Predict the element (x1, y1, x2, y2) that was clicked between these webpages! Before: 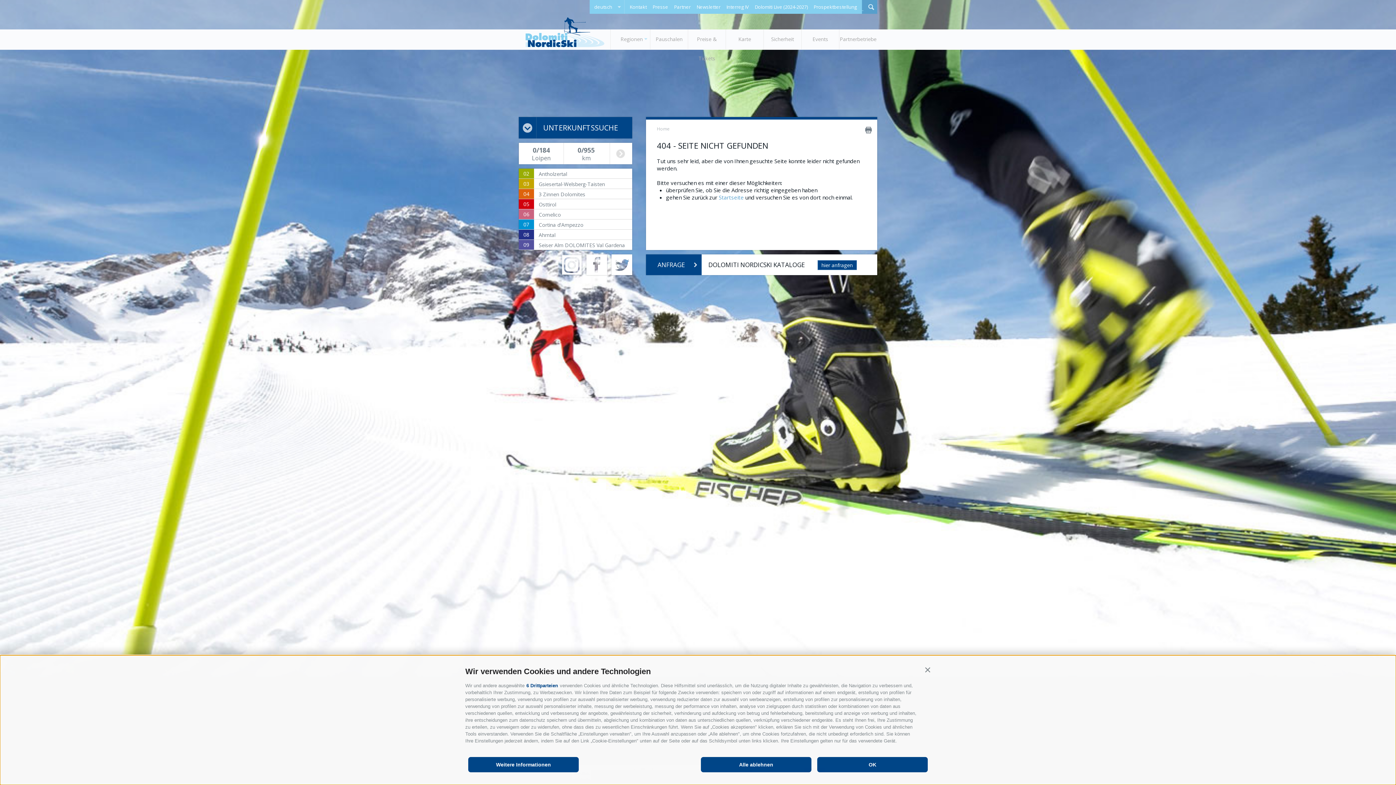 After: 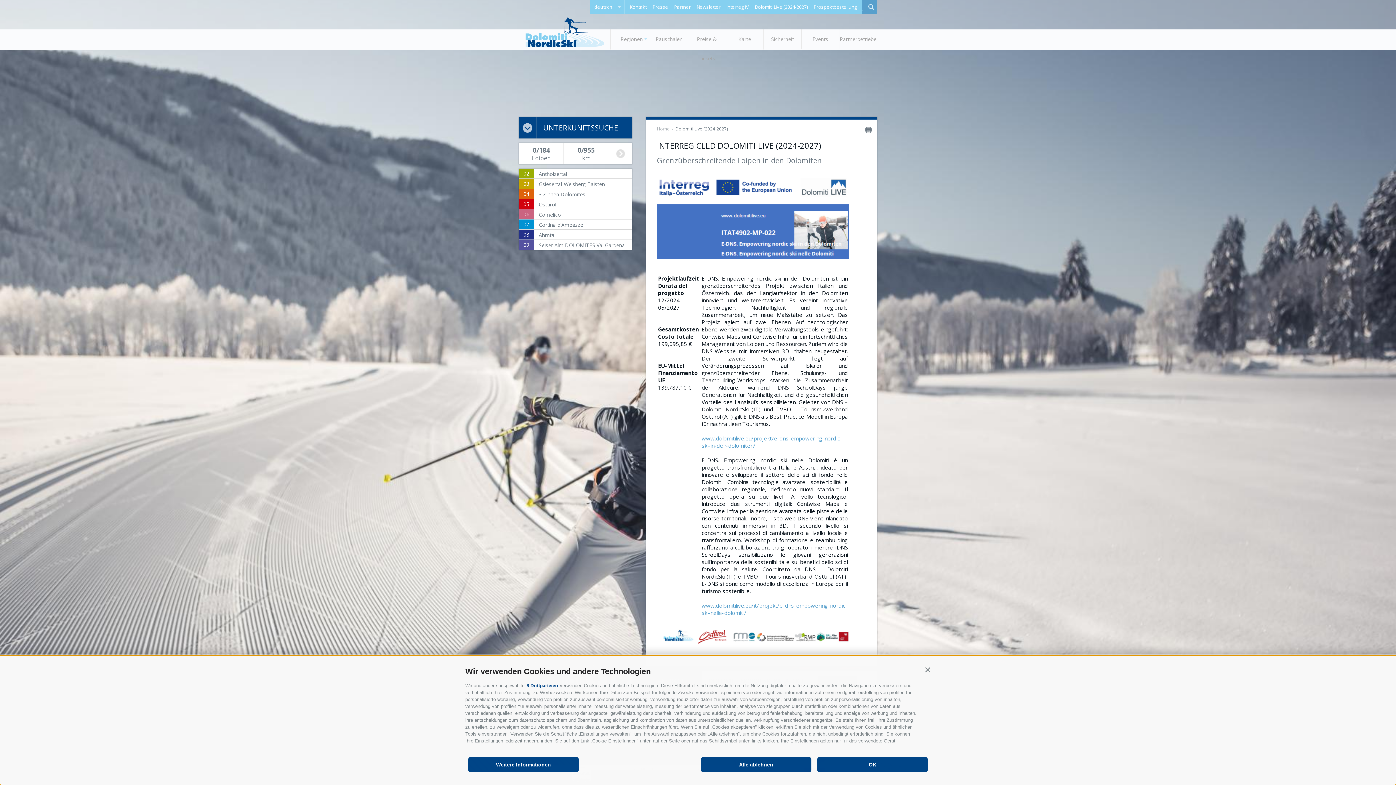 Action: label: Dolomiti Live (2024-2027) bbox: (752, 0, 810, 13)